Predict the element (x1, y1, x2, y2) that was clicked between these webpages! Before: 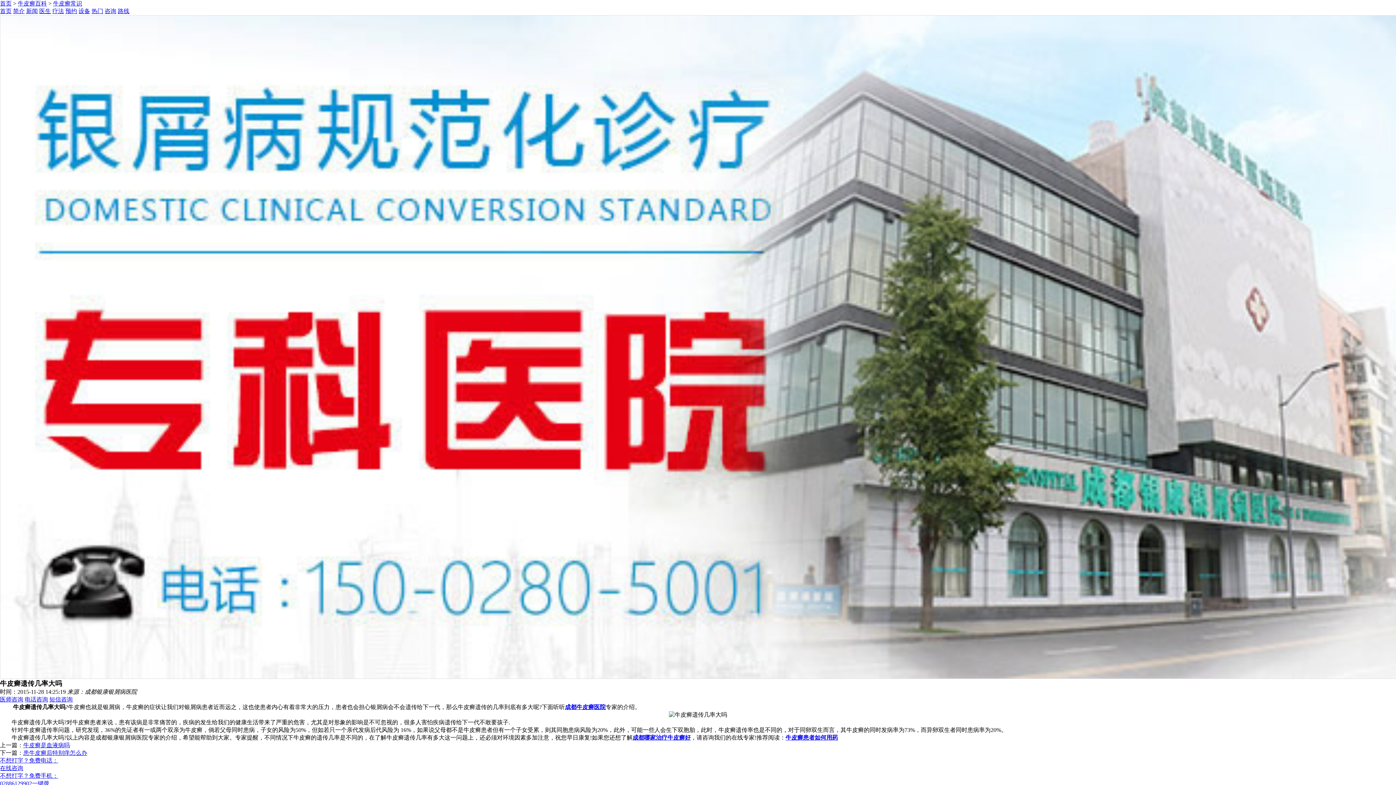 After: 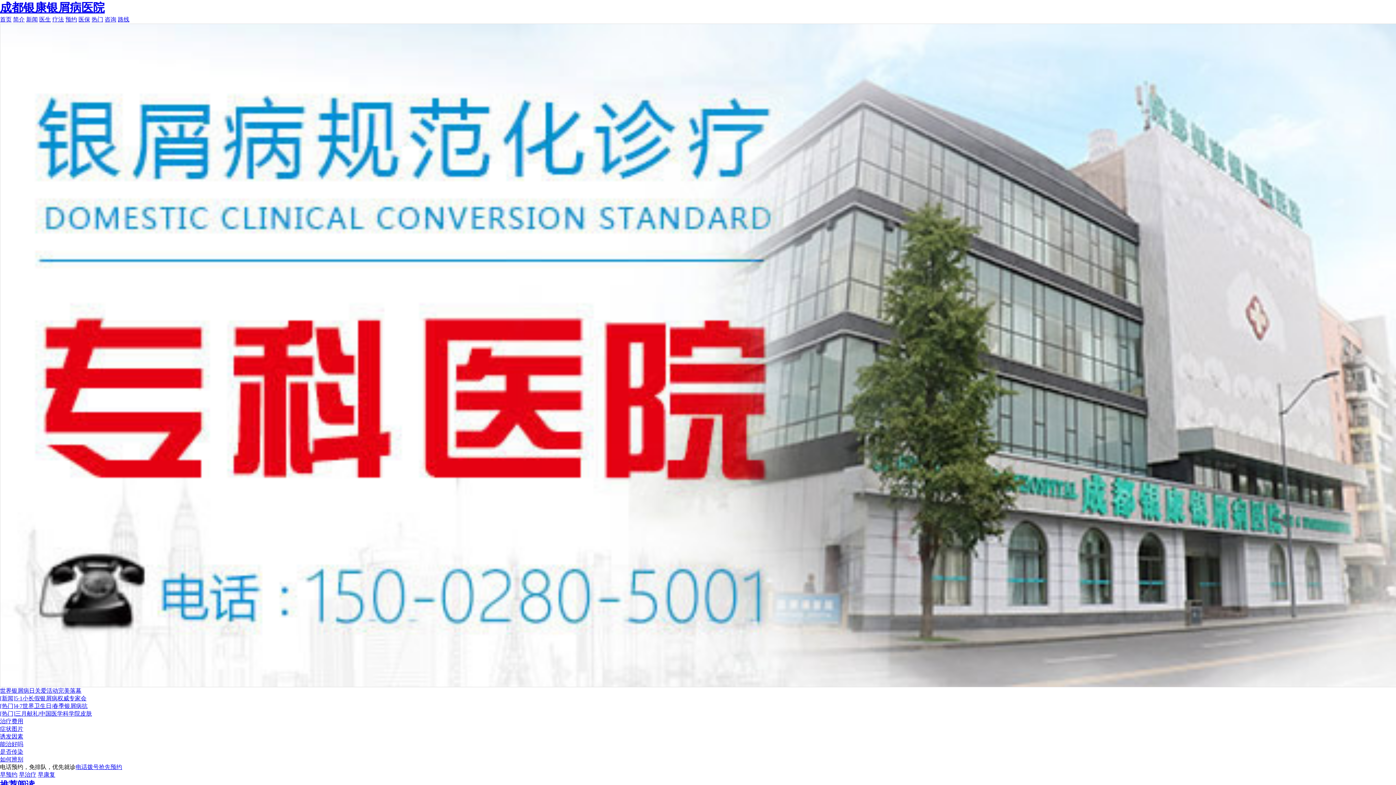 Action: bbox: (0, 8, 11, 14) label: 首页